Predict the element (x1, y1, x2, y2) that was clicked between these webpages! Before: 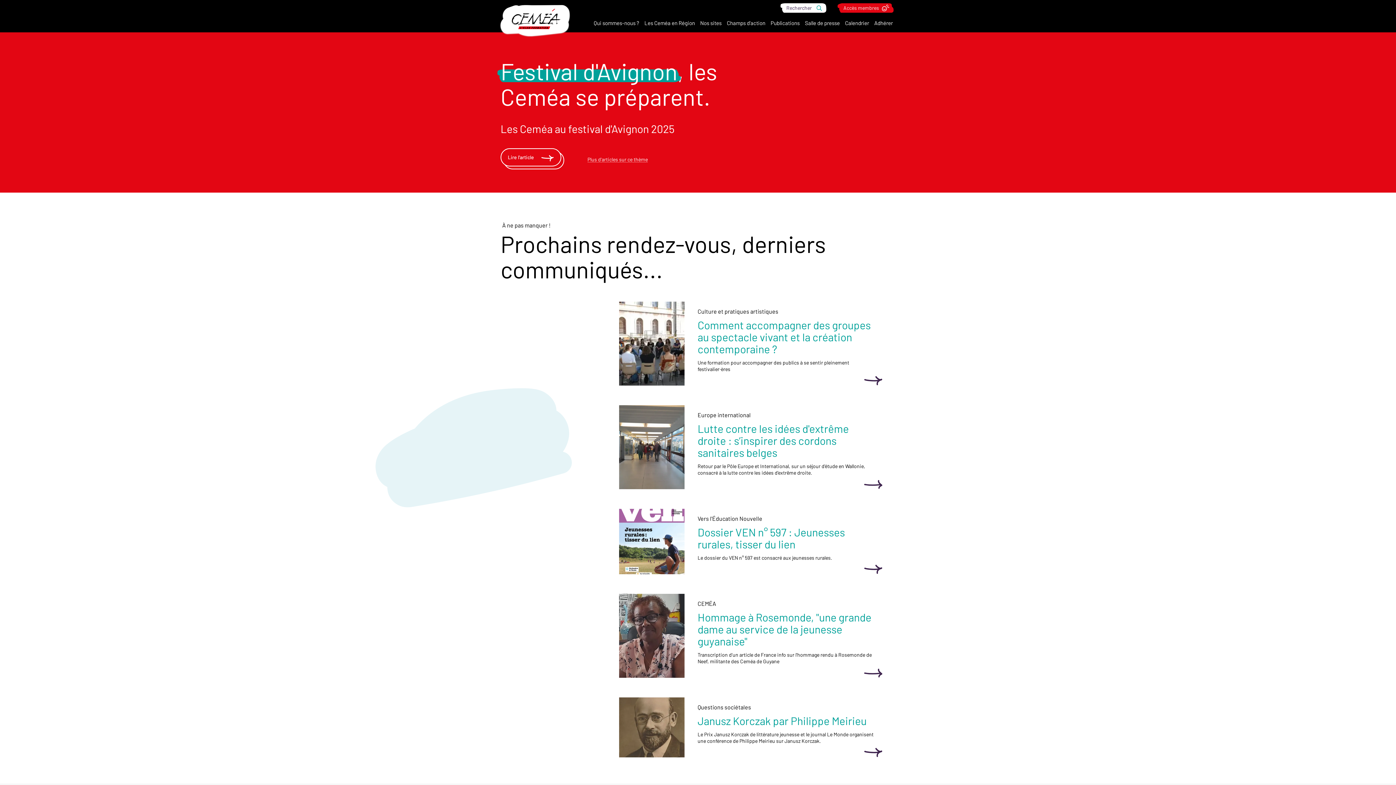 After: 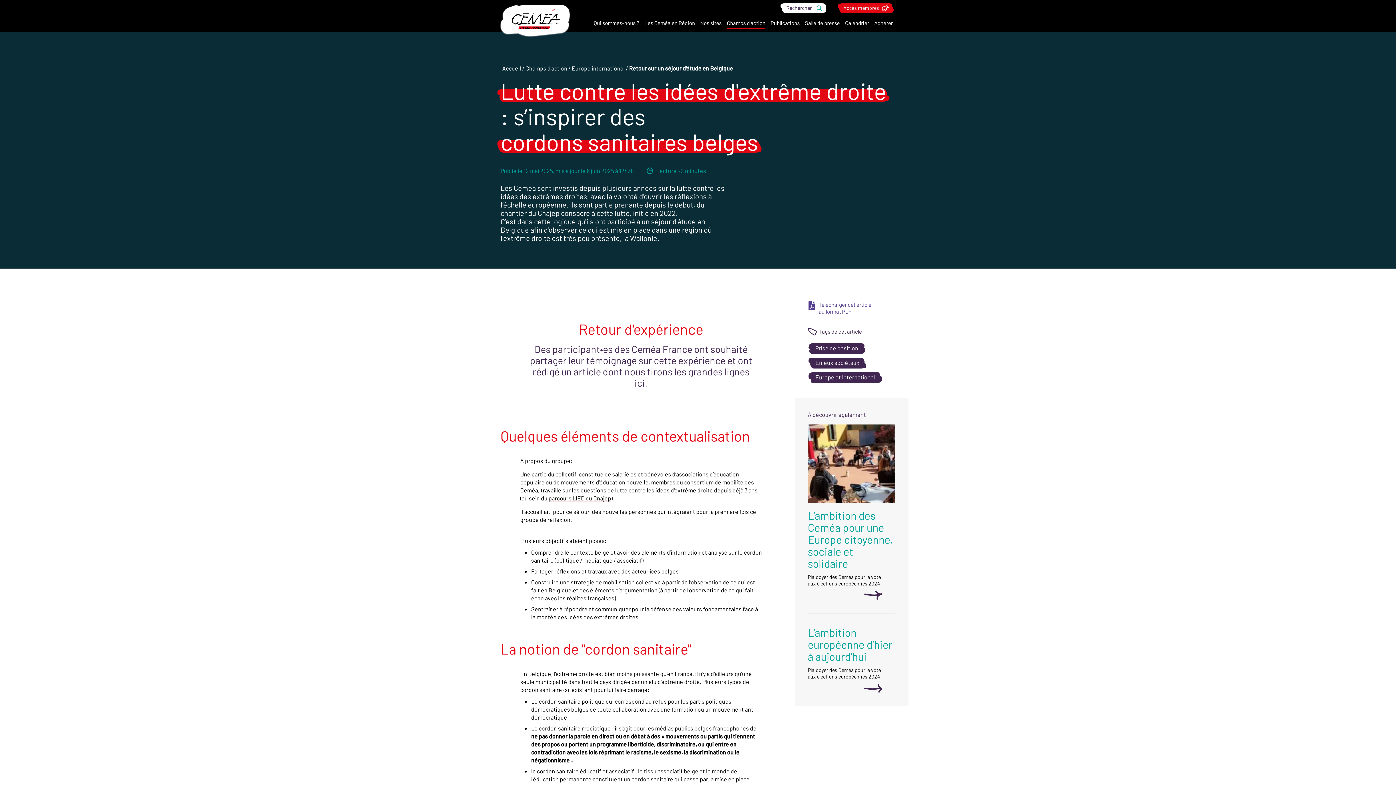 Action: bbox: (619, 398, 895, 502) label: Europe international

Lutte contre les idées d'extrême droite : s’inspirer des cordons sanitaires belges

Retour par le Pôle Europe et International, sur un séjour d'étude en Wallonie, consacré à la lutte contre les idées d'extrême droite.